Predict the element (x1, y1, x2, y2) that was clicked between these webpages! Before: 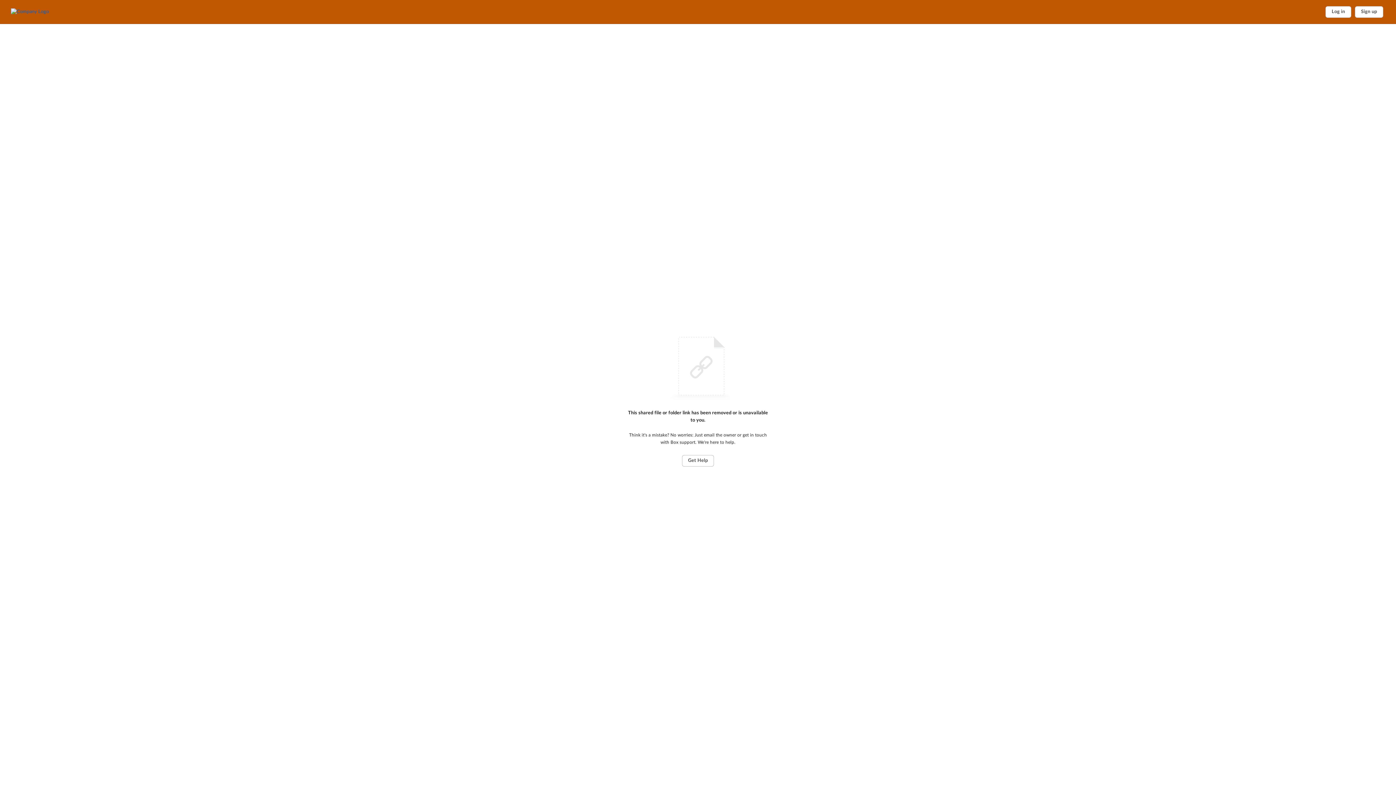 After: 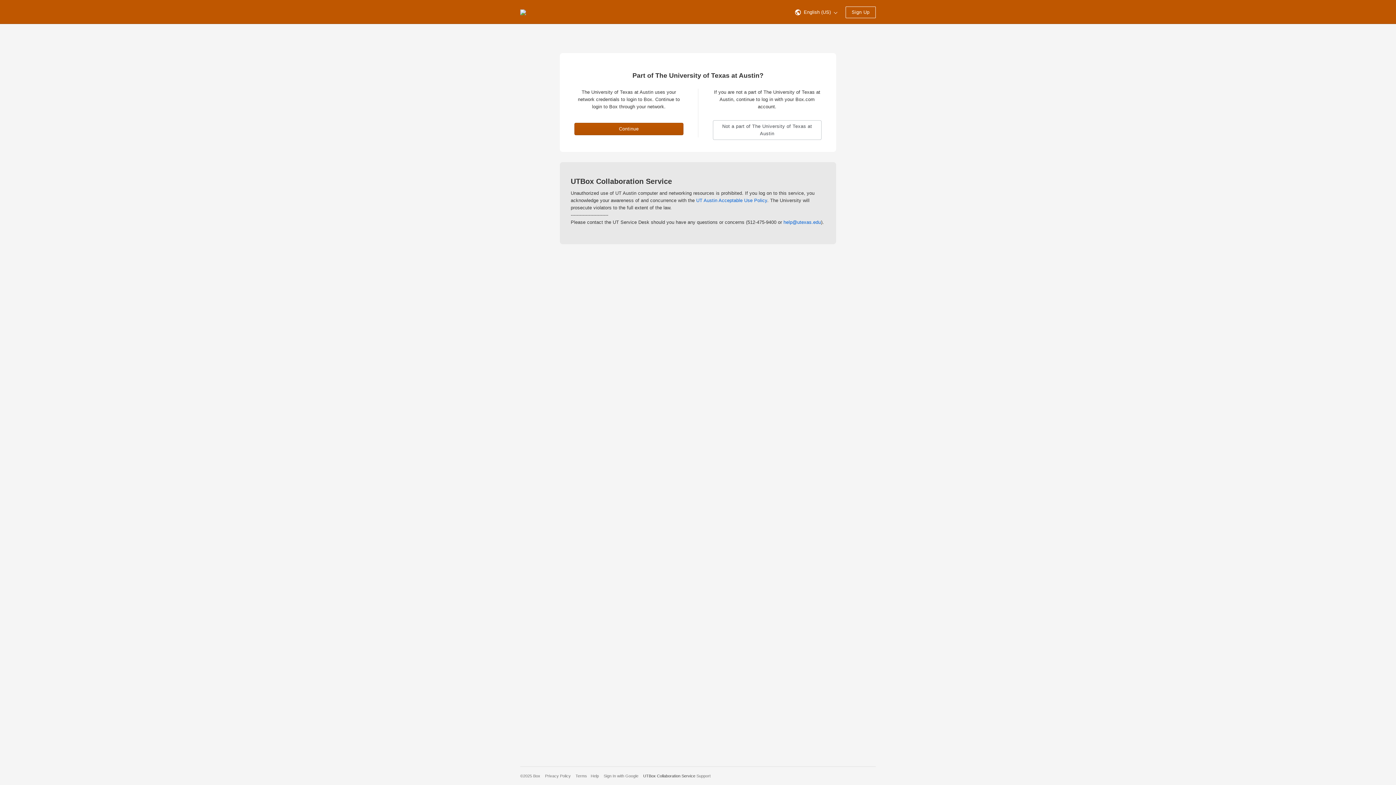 Action: label: Home bbox: (10, 8, 72, 15)